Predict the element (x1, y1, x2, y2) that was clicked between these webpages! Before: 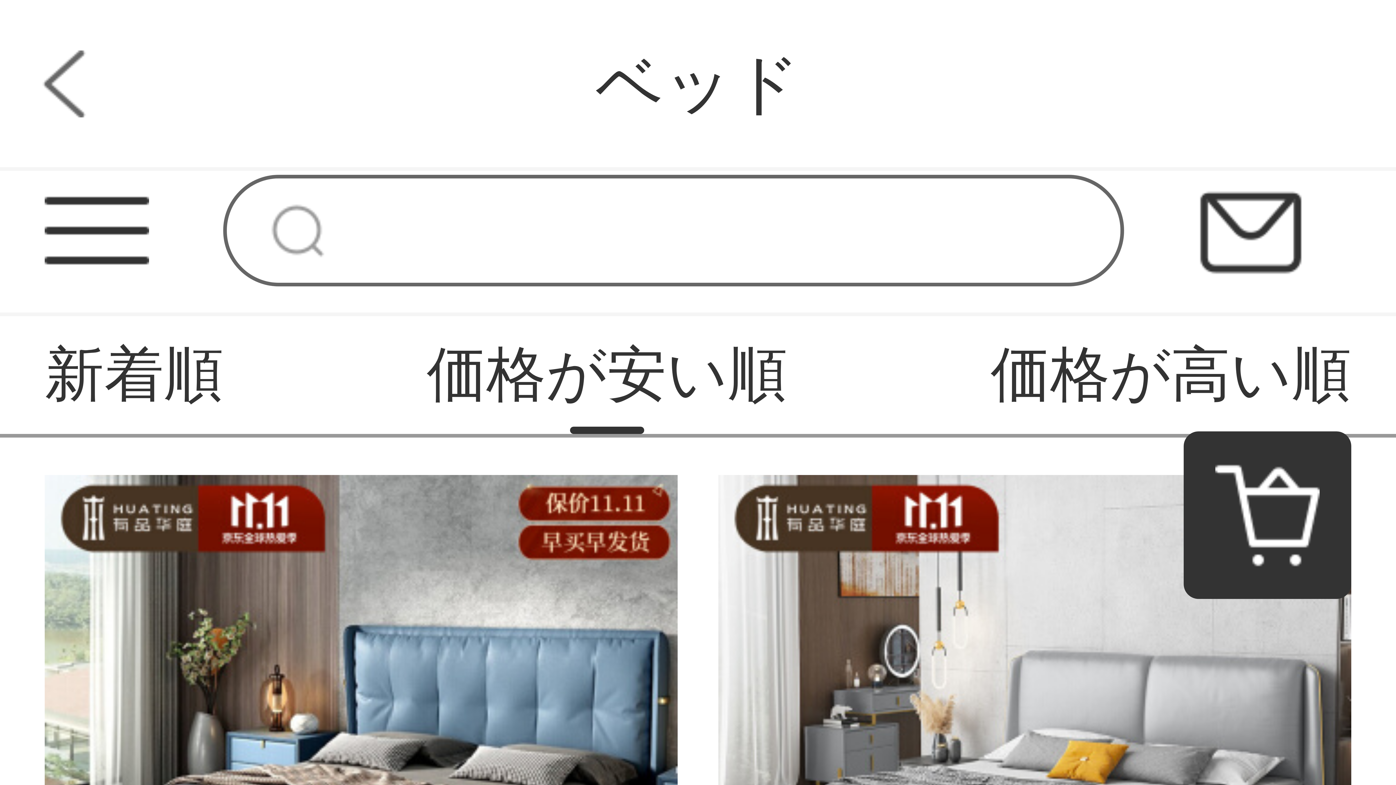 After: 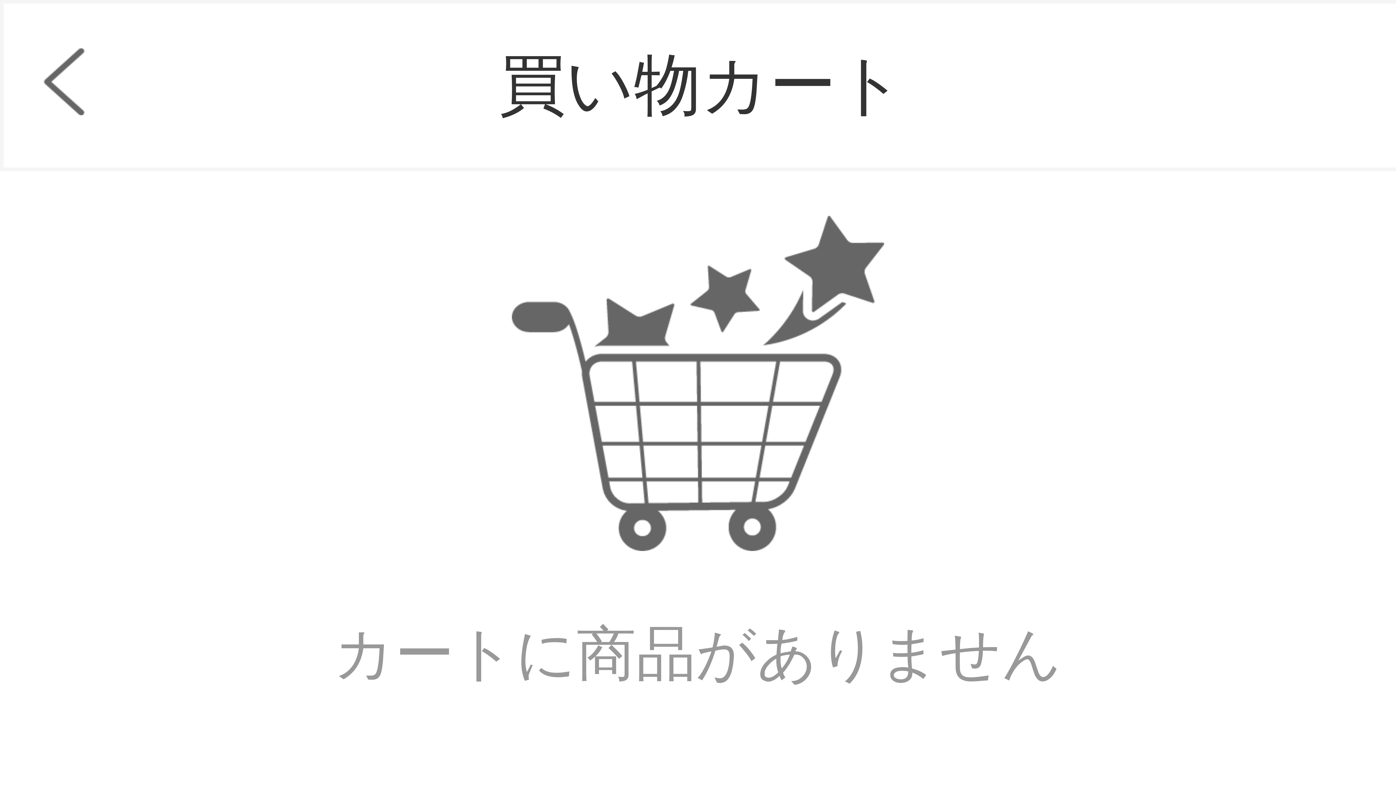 Action: bbox: (1215, 512, 1320, 518)